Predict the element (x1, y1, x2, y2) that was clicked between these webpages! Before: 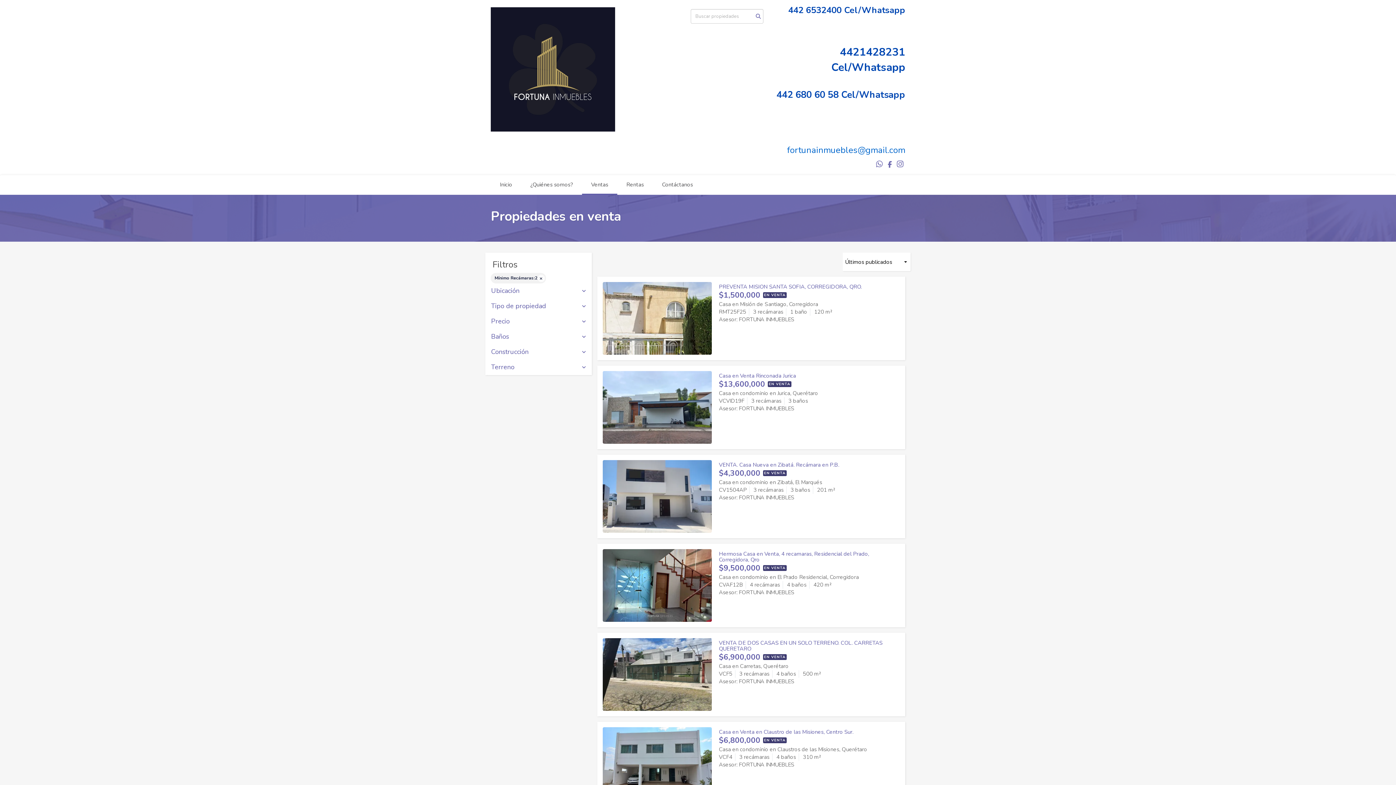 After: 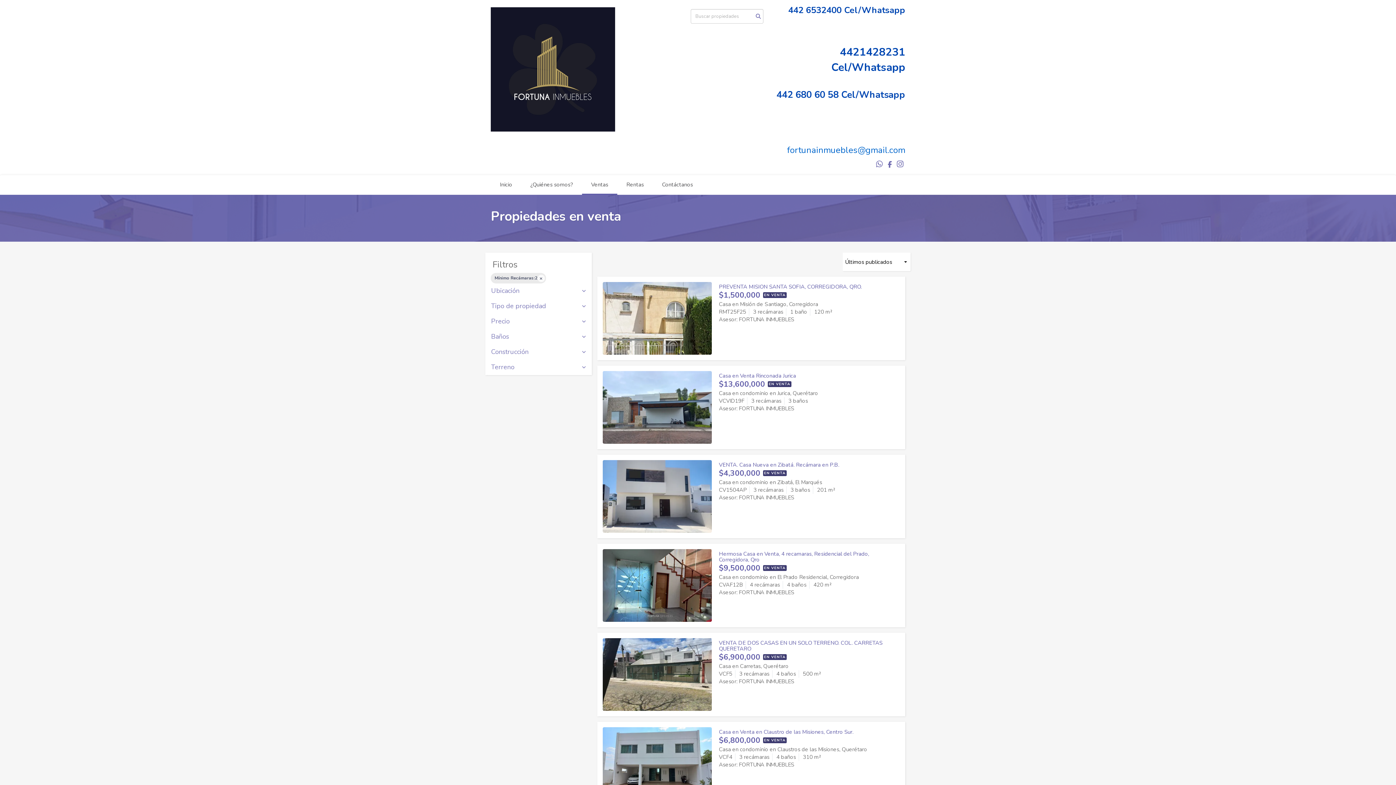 Action: label: Mínimo Recámaras:
2 bbox: (490, 273, 546, 283)